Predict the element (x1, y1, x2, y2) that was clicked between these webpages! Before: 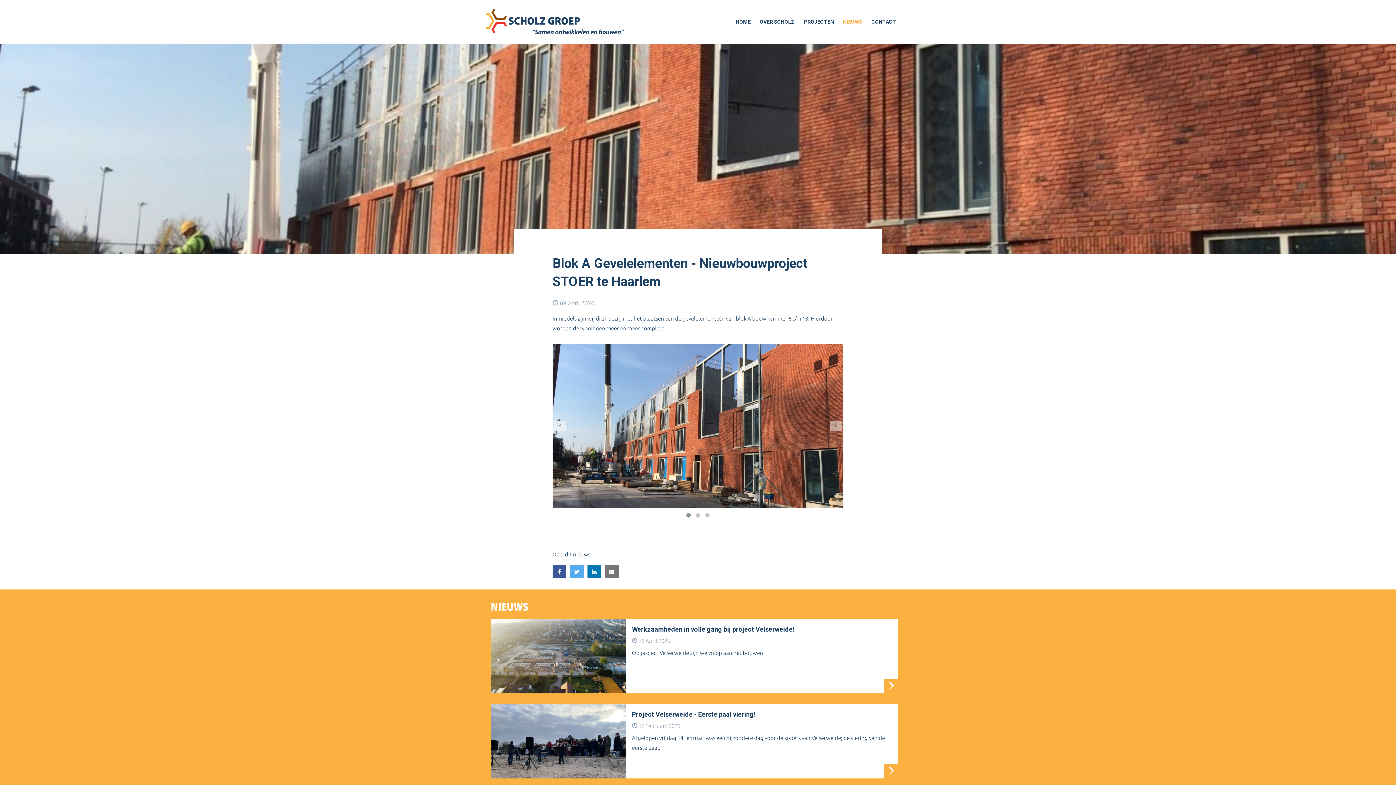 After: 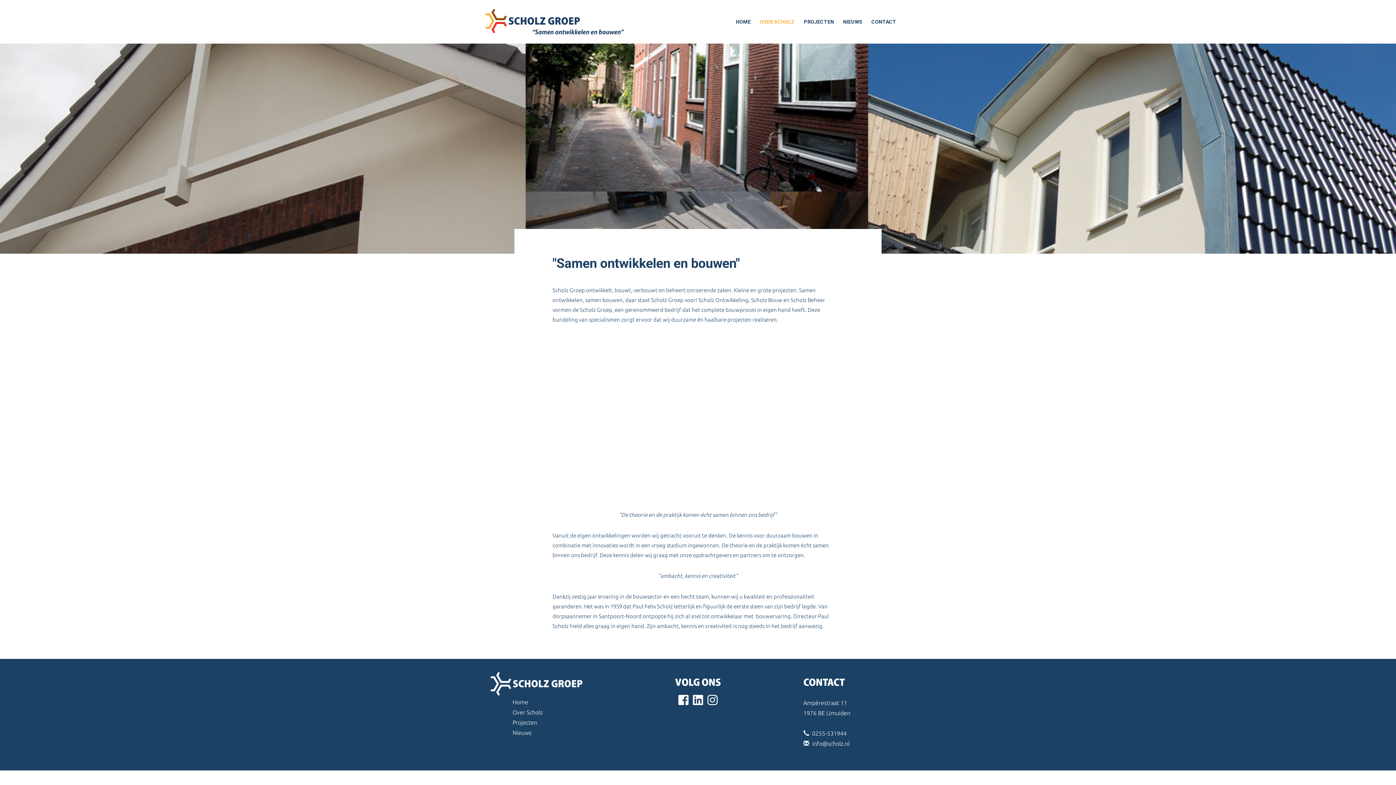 Action: bbox: (760, 0, 804, 31) label: OVER SCHOLZ